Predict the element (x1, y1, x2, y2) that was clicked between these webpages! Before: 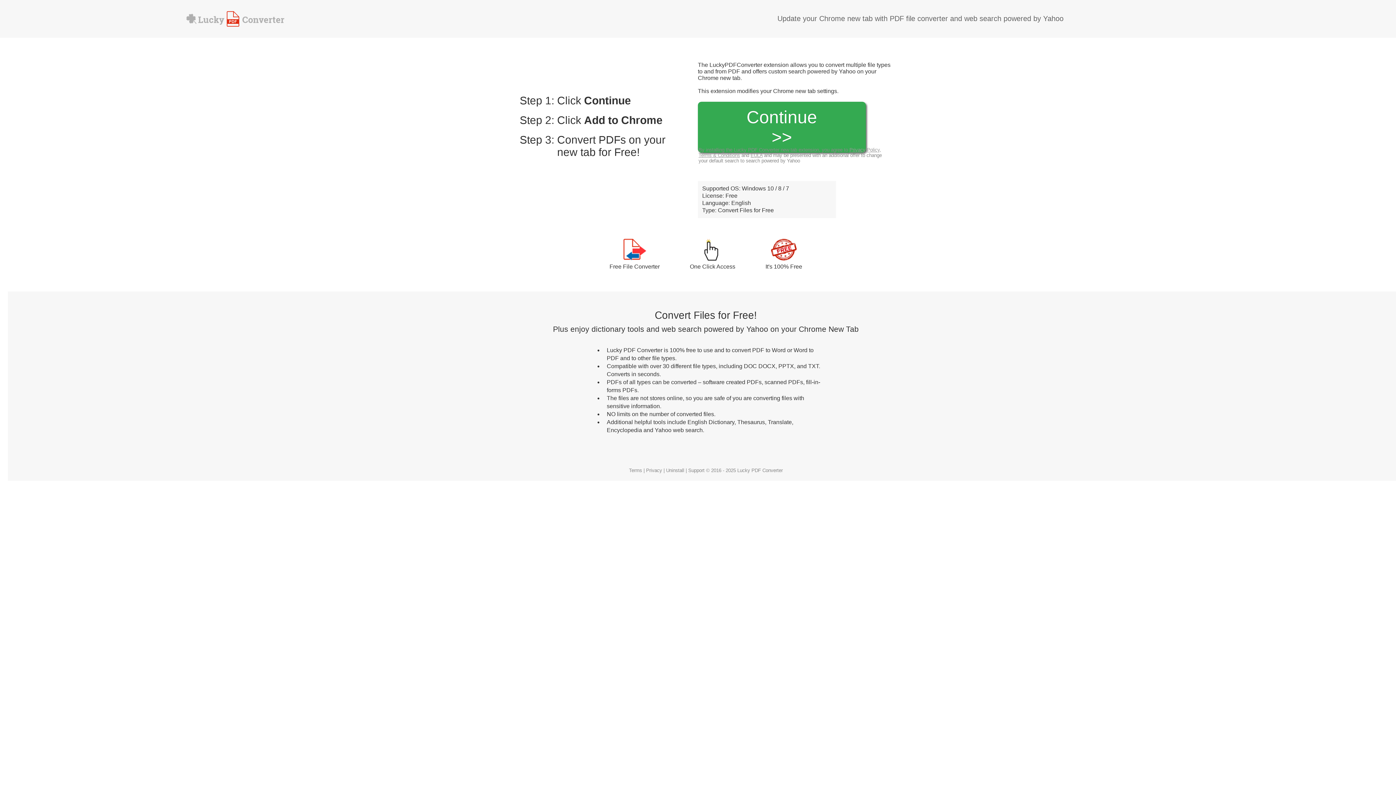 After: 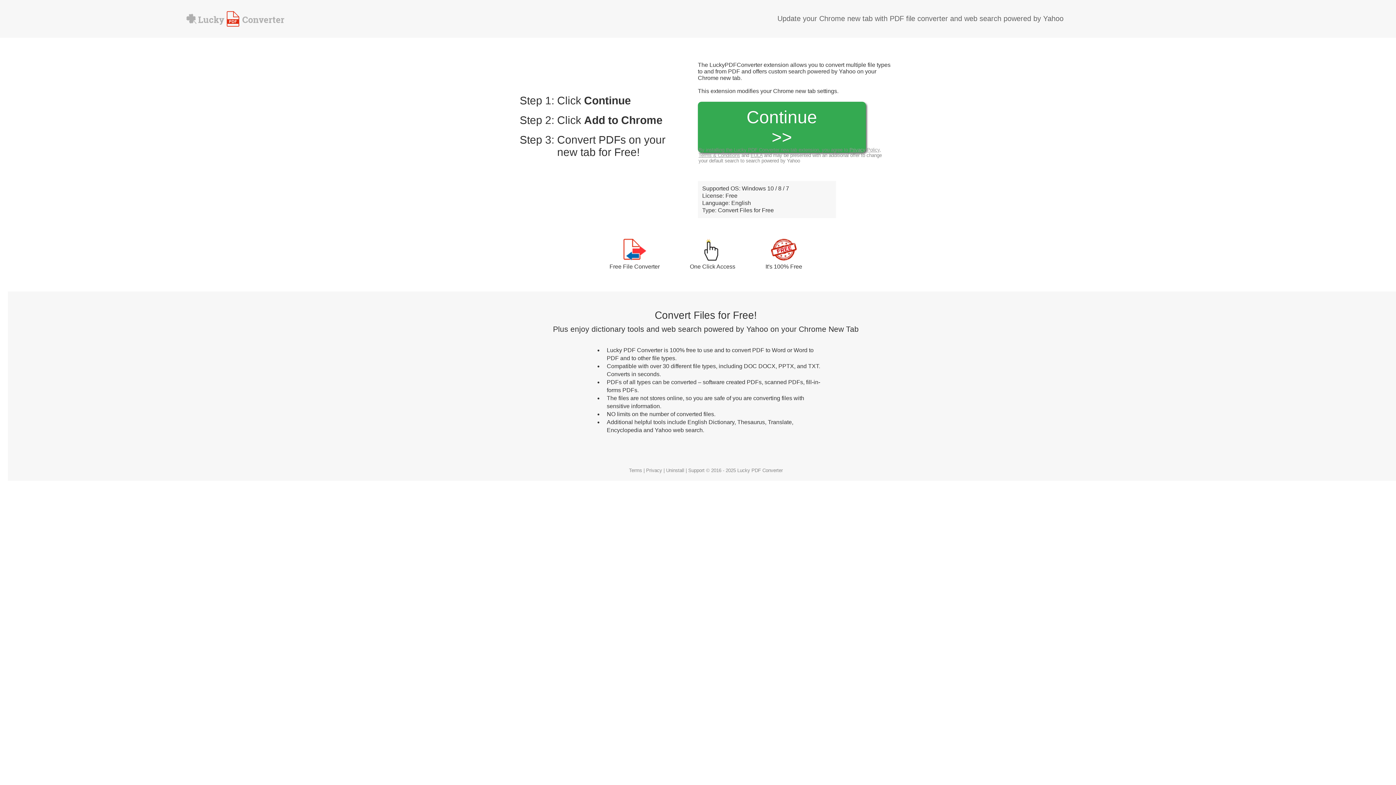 Action: bbox: (666, 468, 686, 473) label: Uninstall |